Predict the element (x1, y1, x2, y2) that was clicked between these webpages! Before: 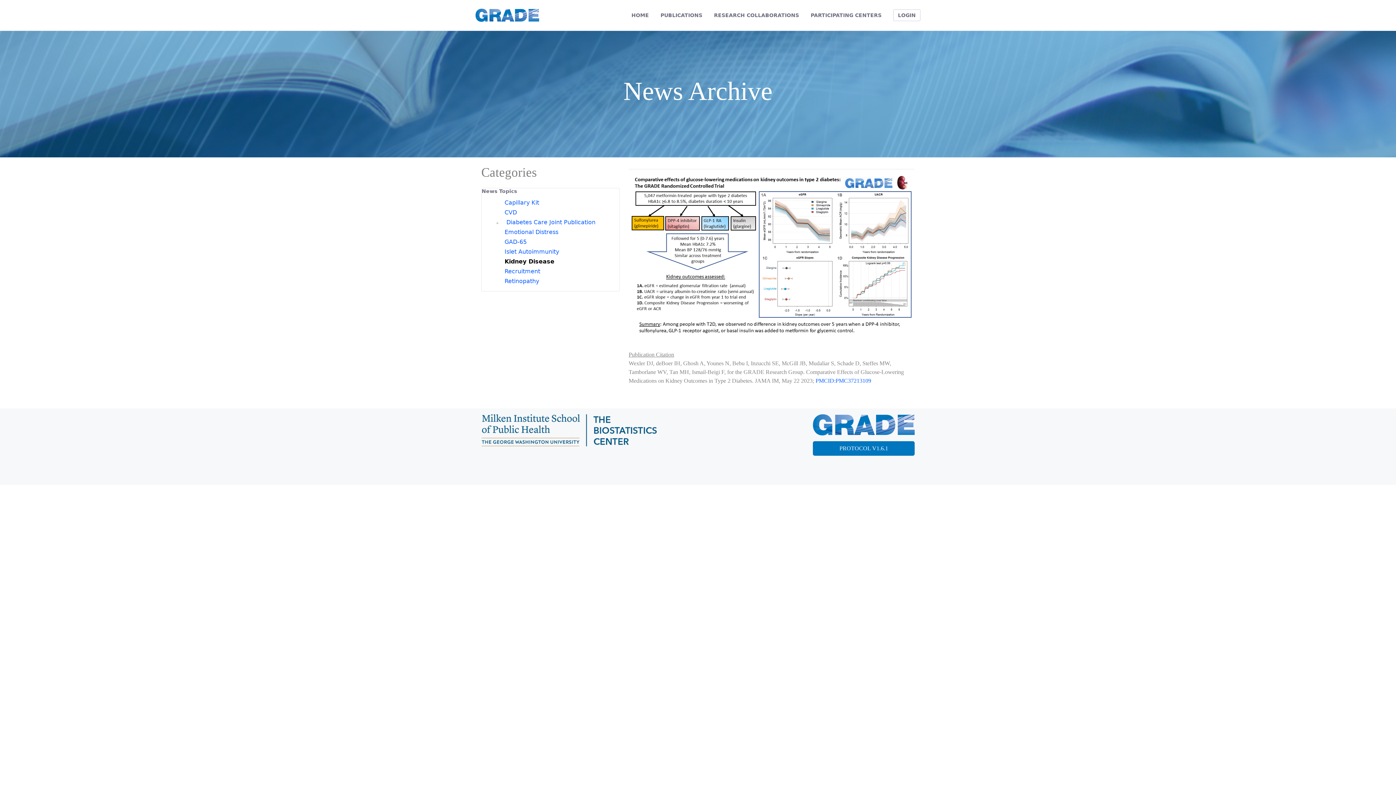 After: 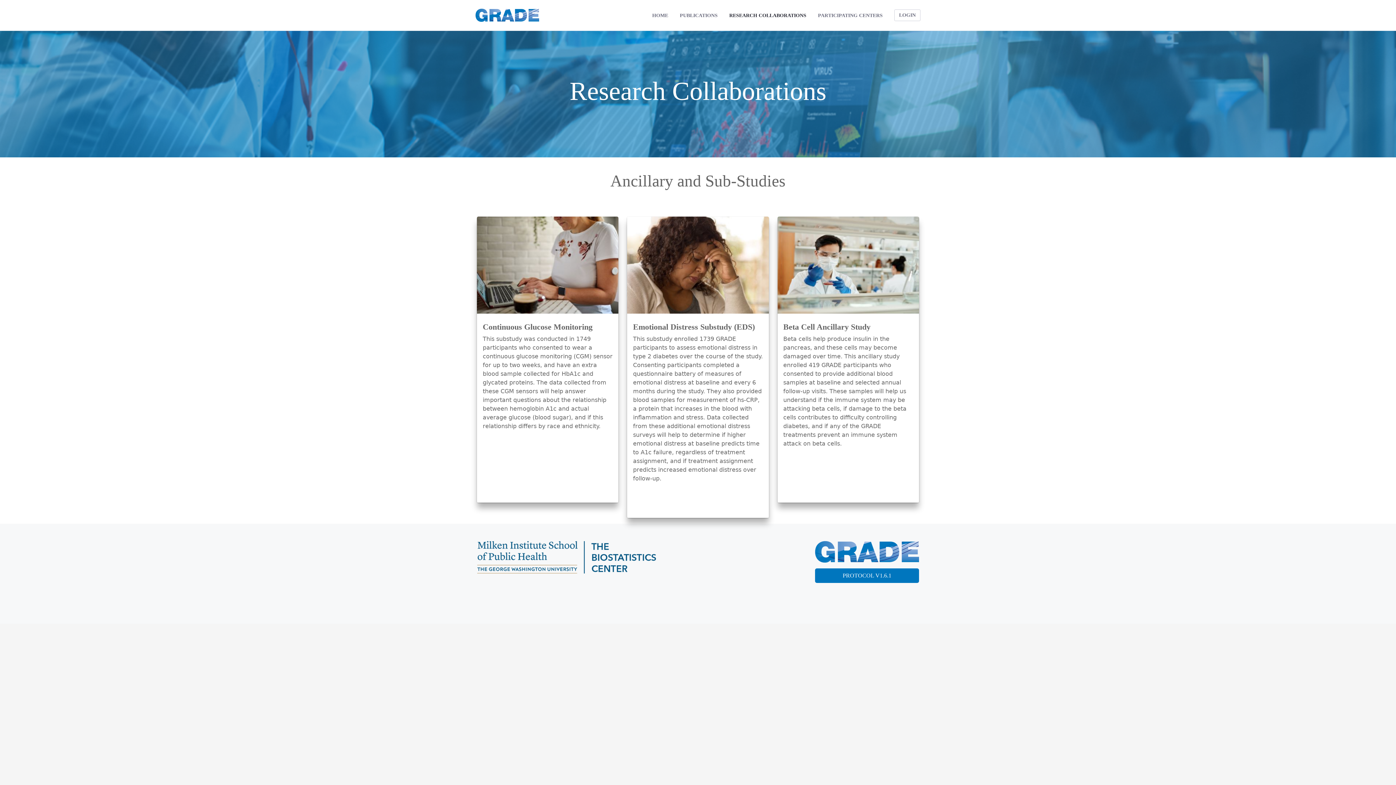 Action: bbox: (708, 11, 805, 19) label: RESEARCH COLLABORATIONS